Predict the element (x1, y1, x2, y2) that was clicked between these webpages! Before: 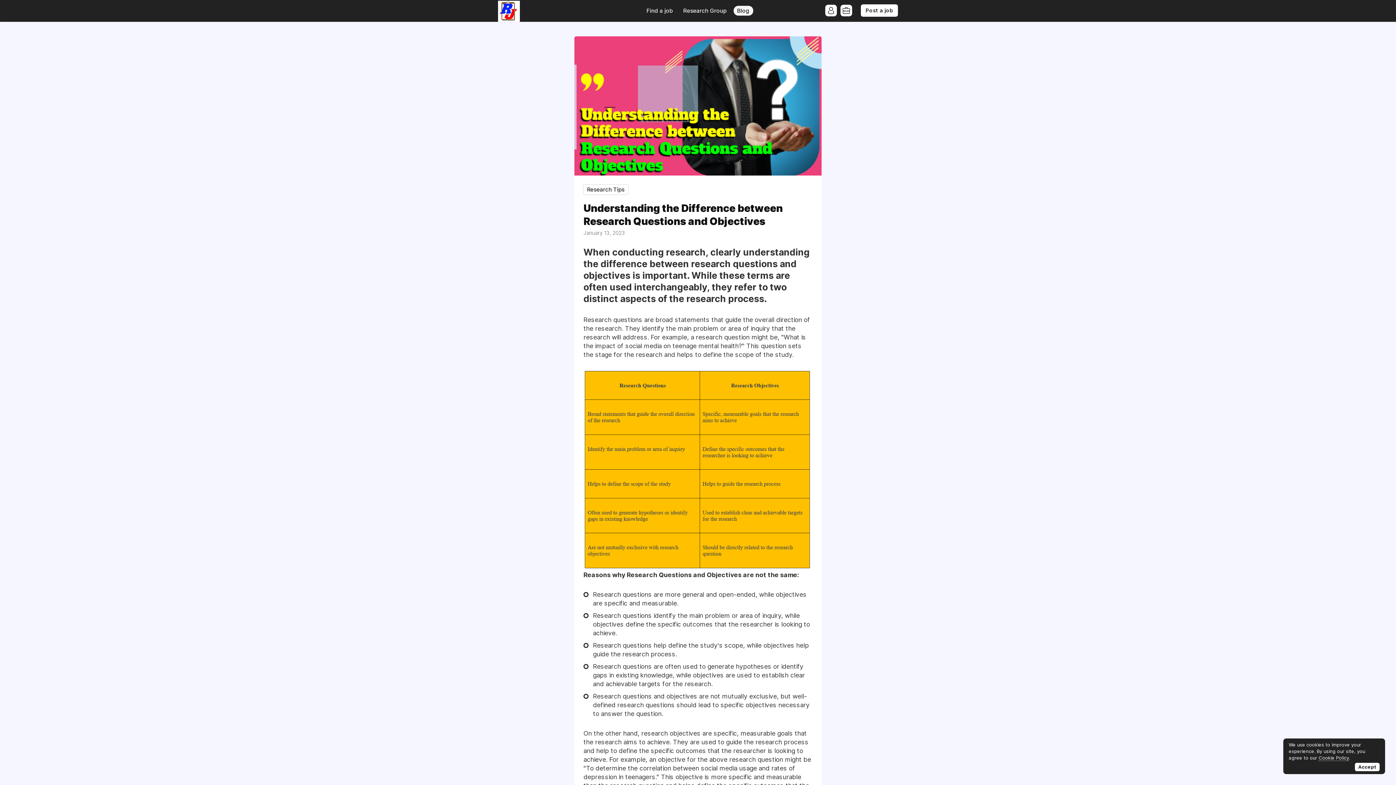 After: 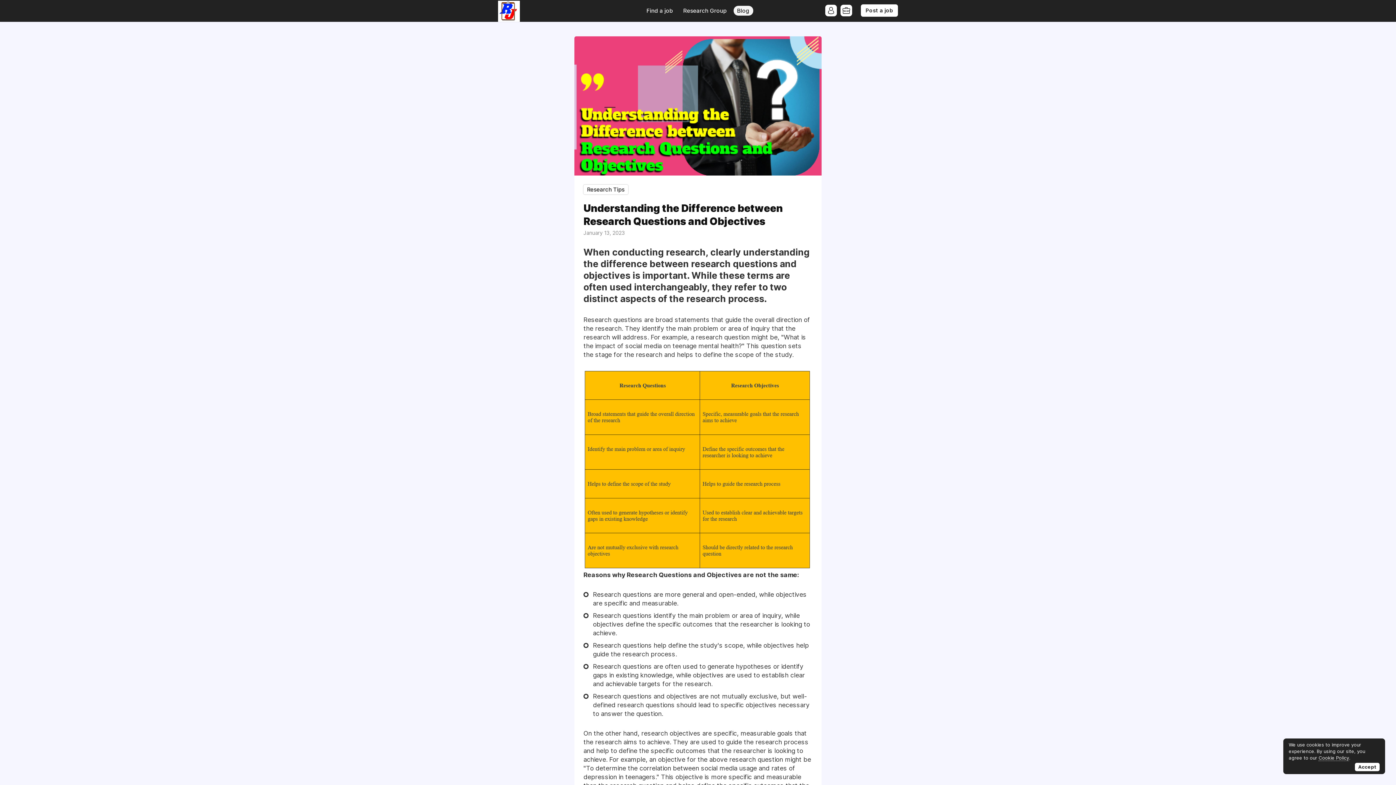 Action: label: Cookie Policy bbox: (1318, 755, 1349, 761)